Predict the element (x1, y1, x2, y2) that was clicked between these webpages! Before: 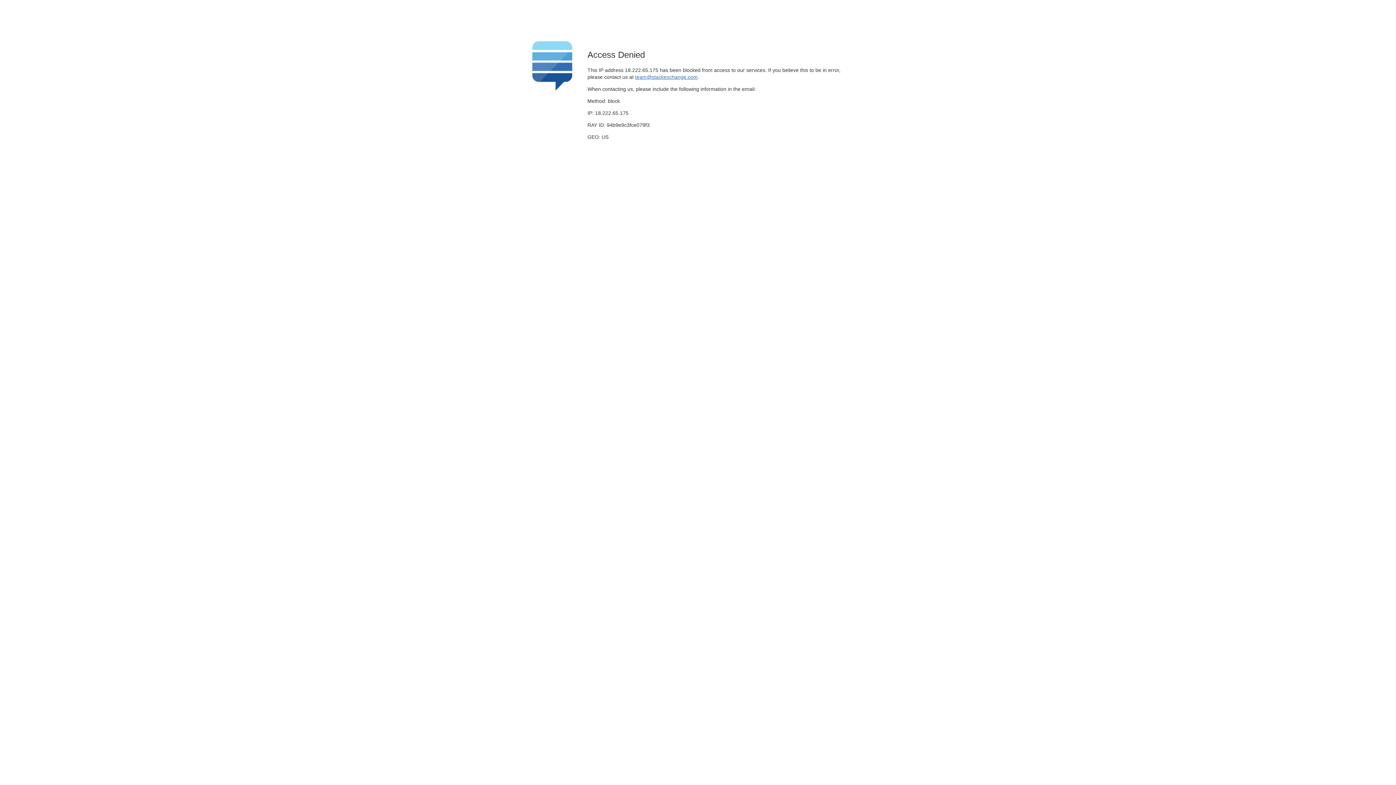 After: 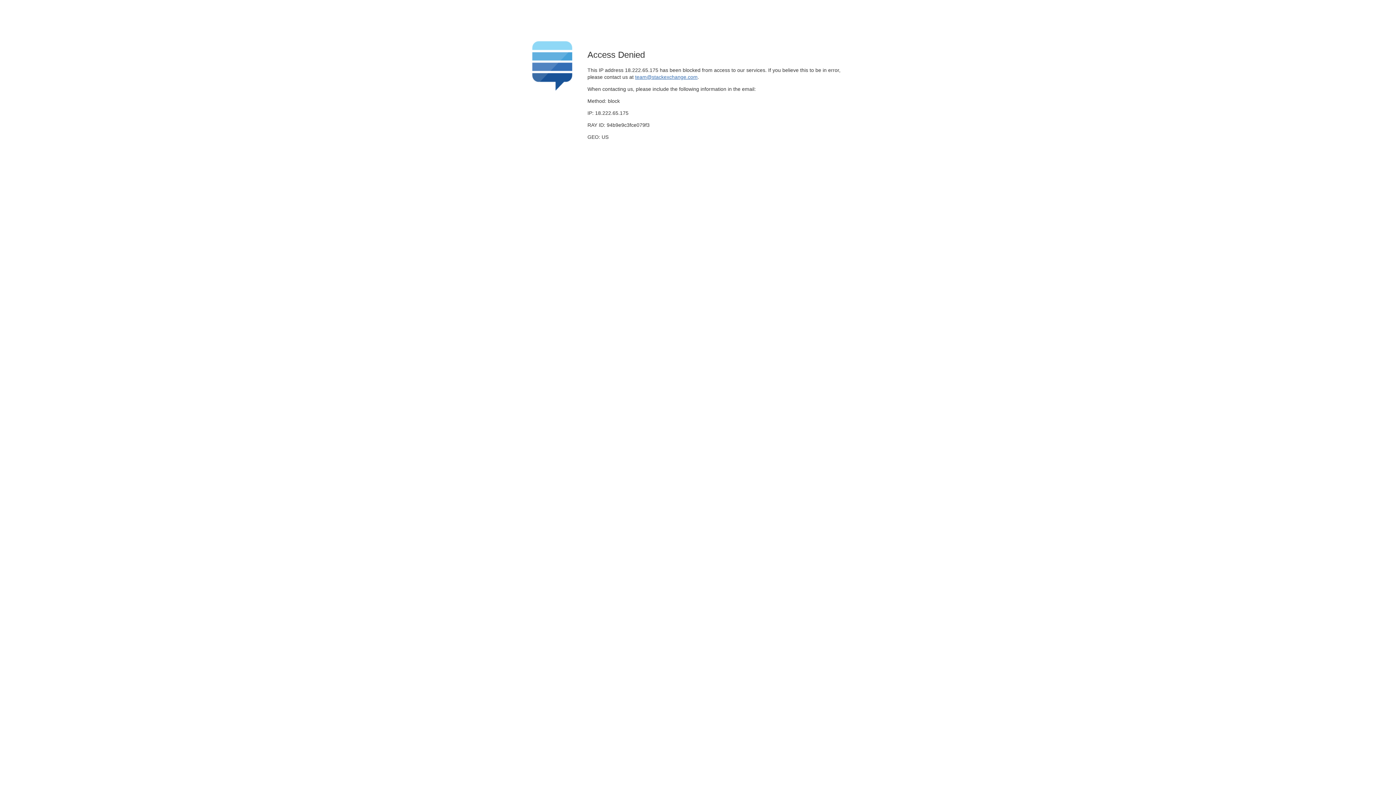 Action: label: team@stackexchange.com bbox: (635, 74, 697, 79)